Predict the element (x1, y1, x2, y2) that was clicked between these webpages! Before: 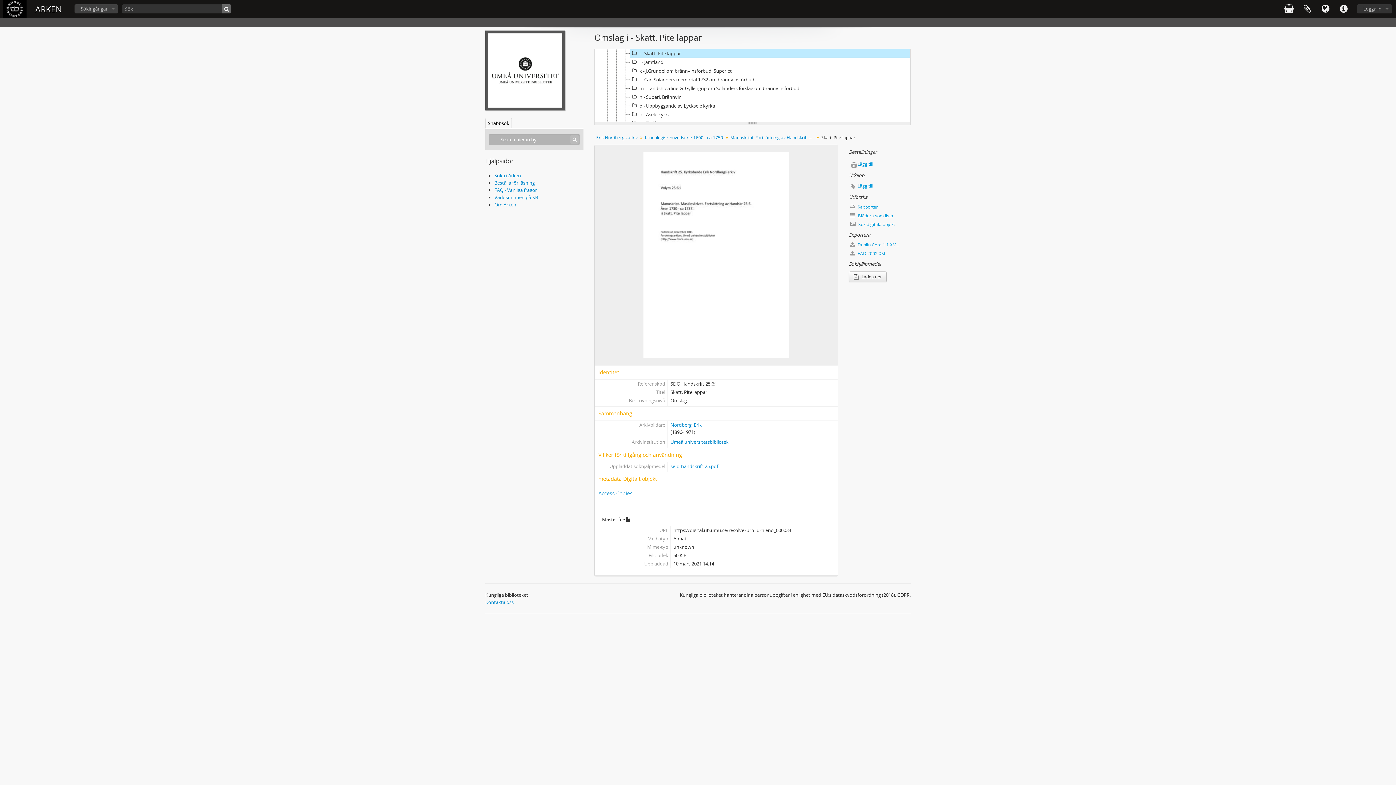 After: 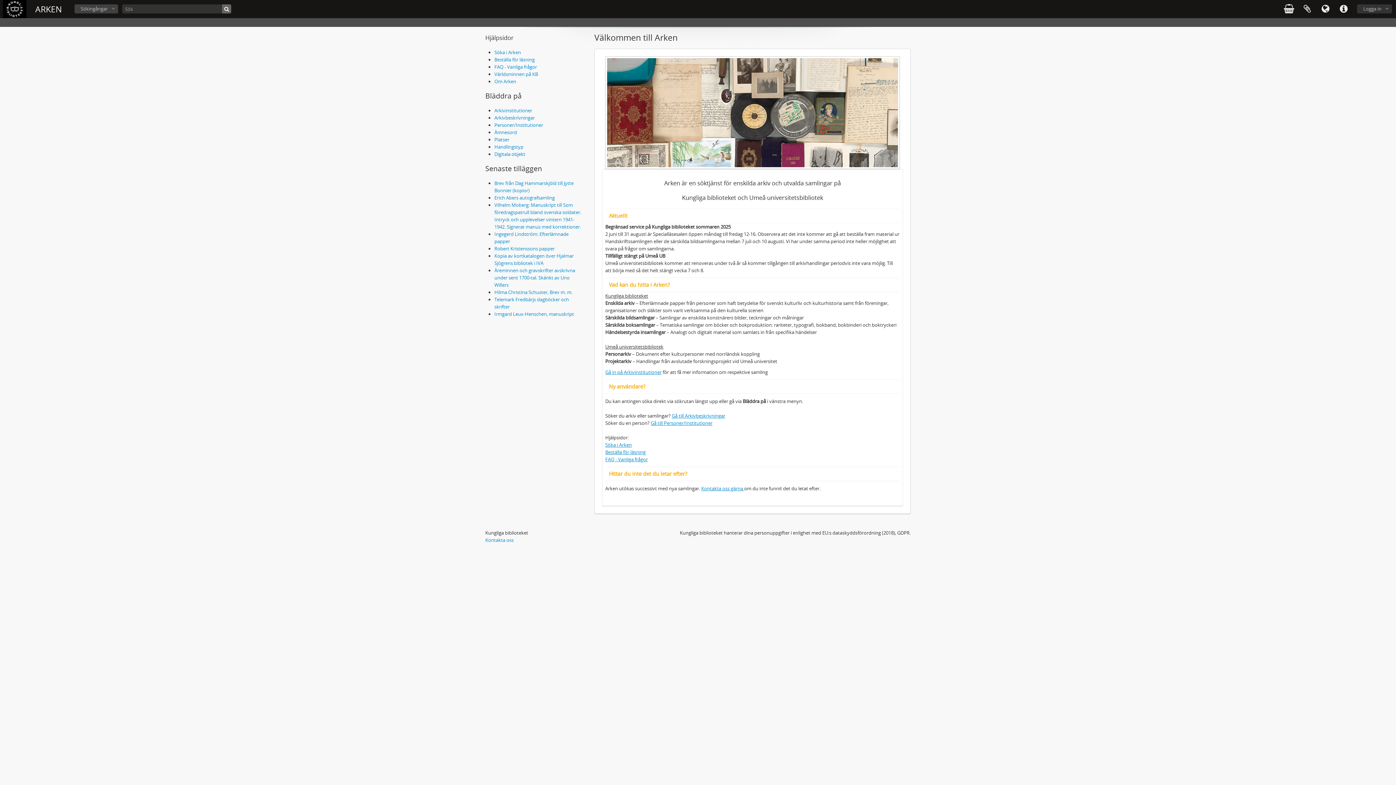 Action: bbox: (2, 0, 26, 18)